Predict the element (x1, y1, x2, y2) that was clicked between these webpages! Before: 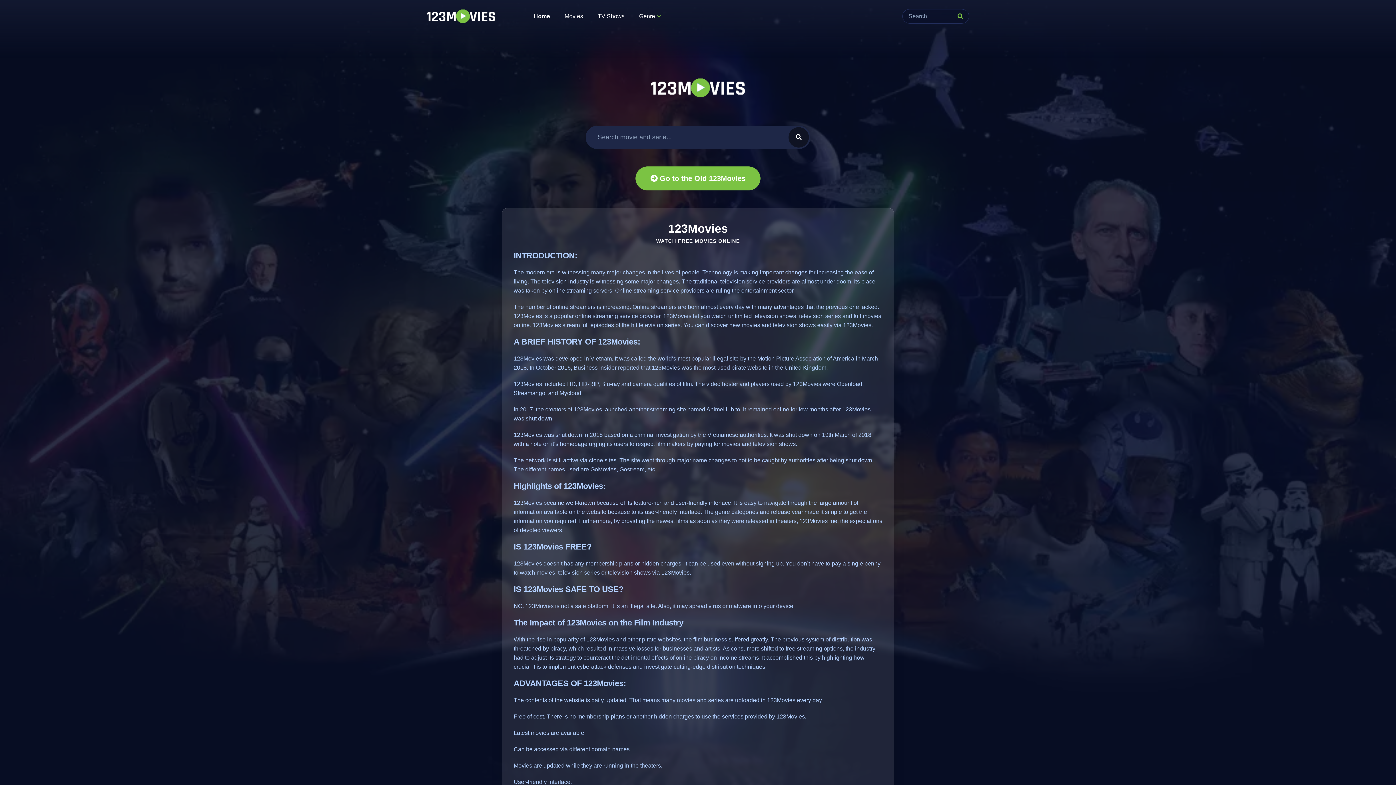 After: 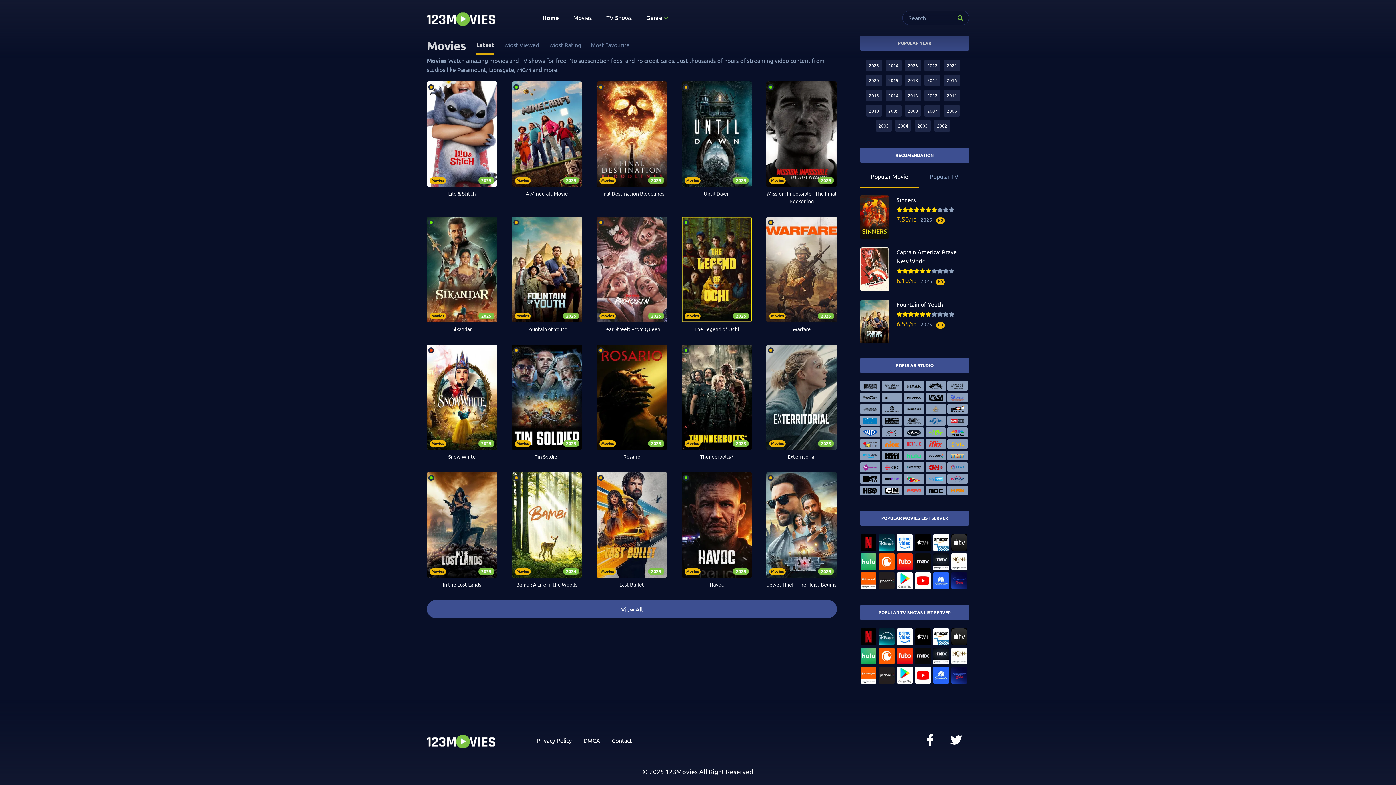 Action: bbox: (564, 8, 583, 23) label: Movies